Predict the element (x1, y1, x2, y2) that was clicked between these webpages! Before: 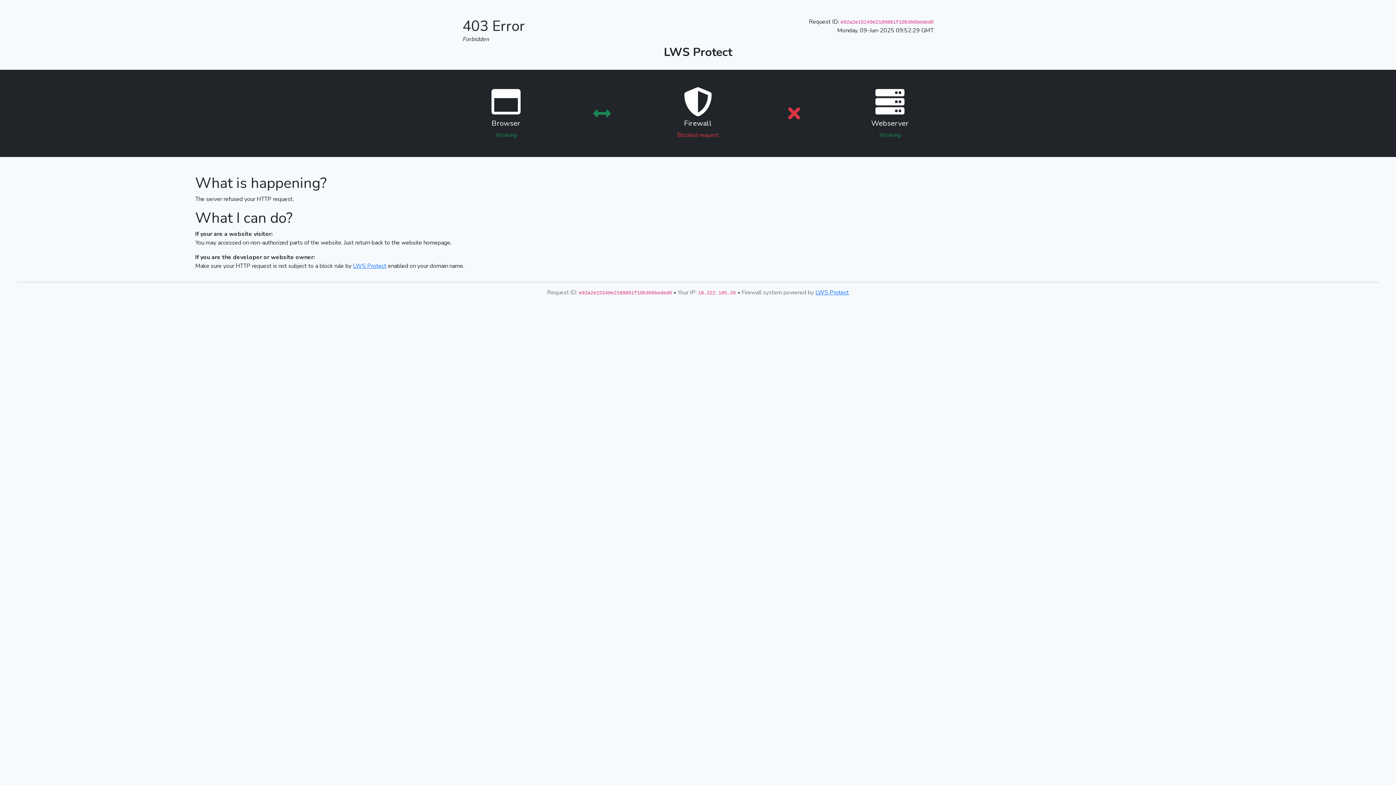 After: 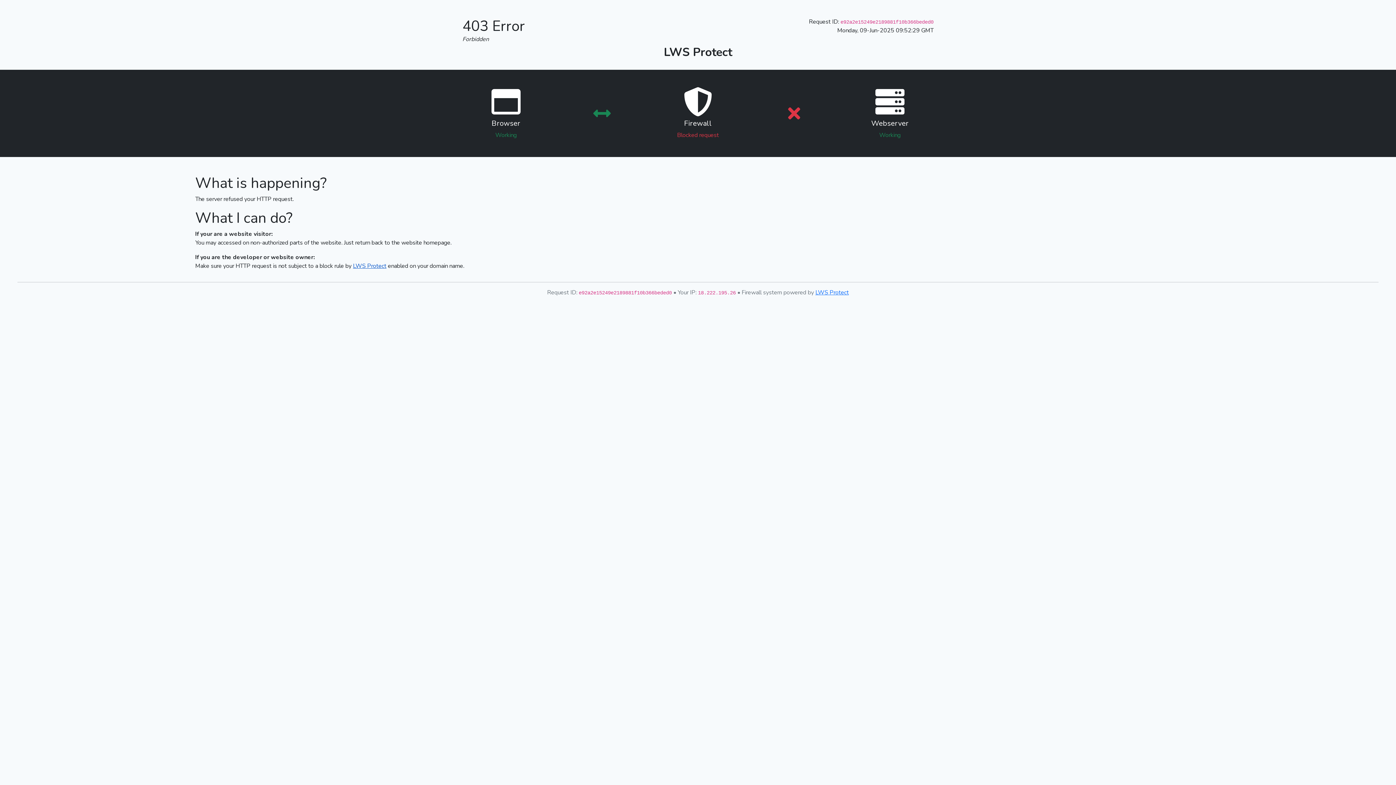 Action: label: LWS Protect bbox: (353, 262, 386, 270)